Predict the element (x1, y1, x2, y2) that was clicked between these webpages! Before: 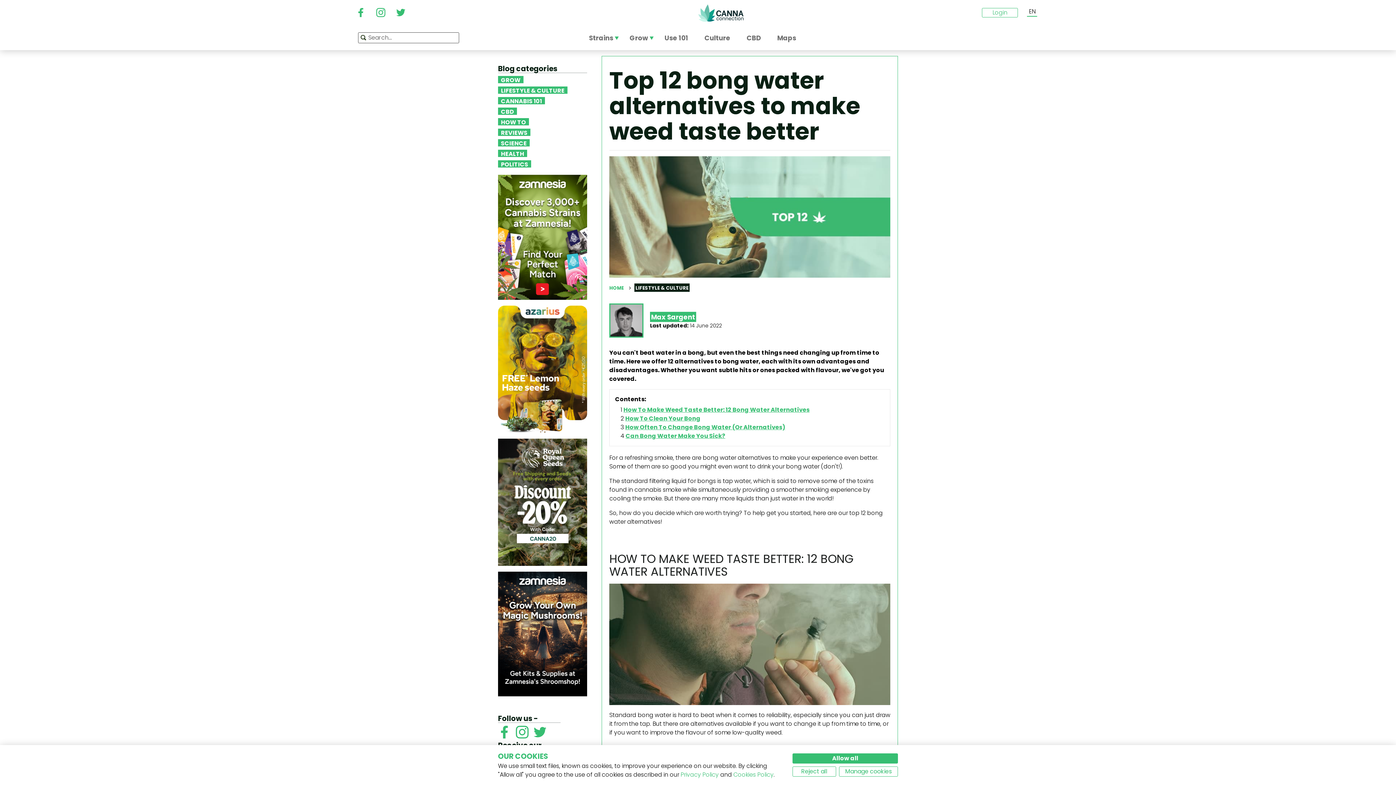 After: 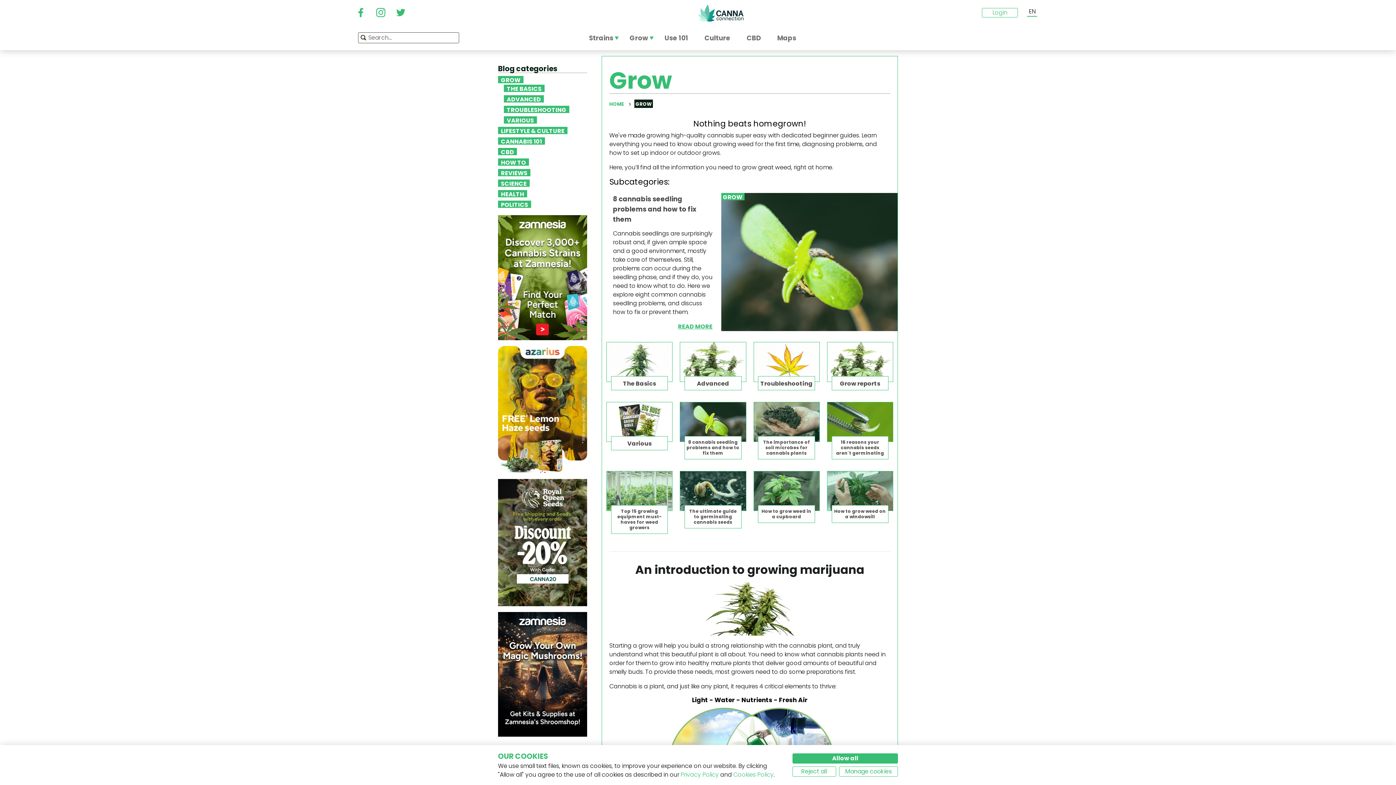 Action: label: Grow bbox: (629, 32, 653, 43)